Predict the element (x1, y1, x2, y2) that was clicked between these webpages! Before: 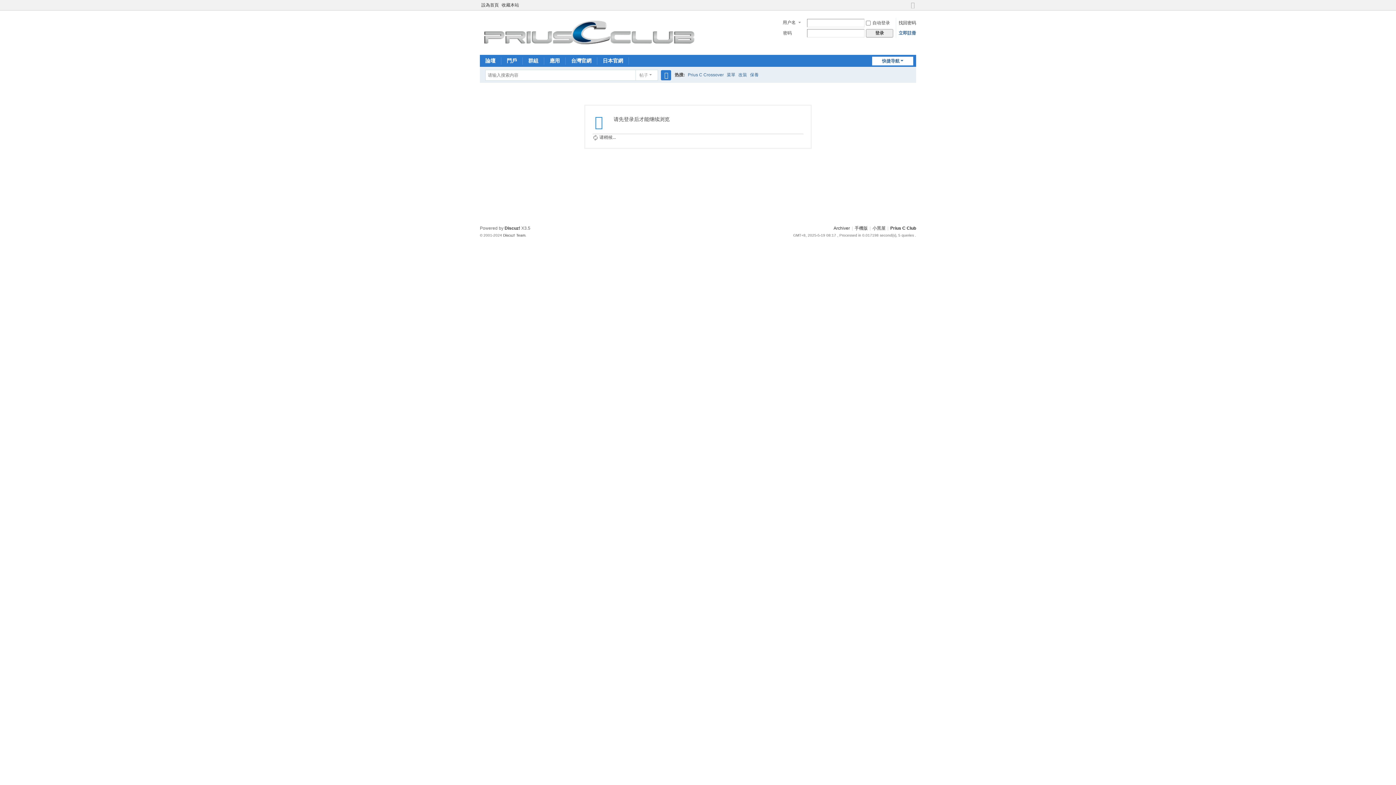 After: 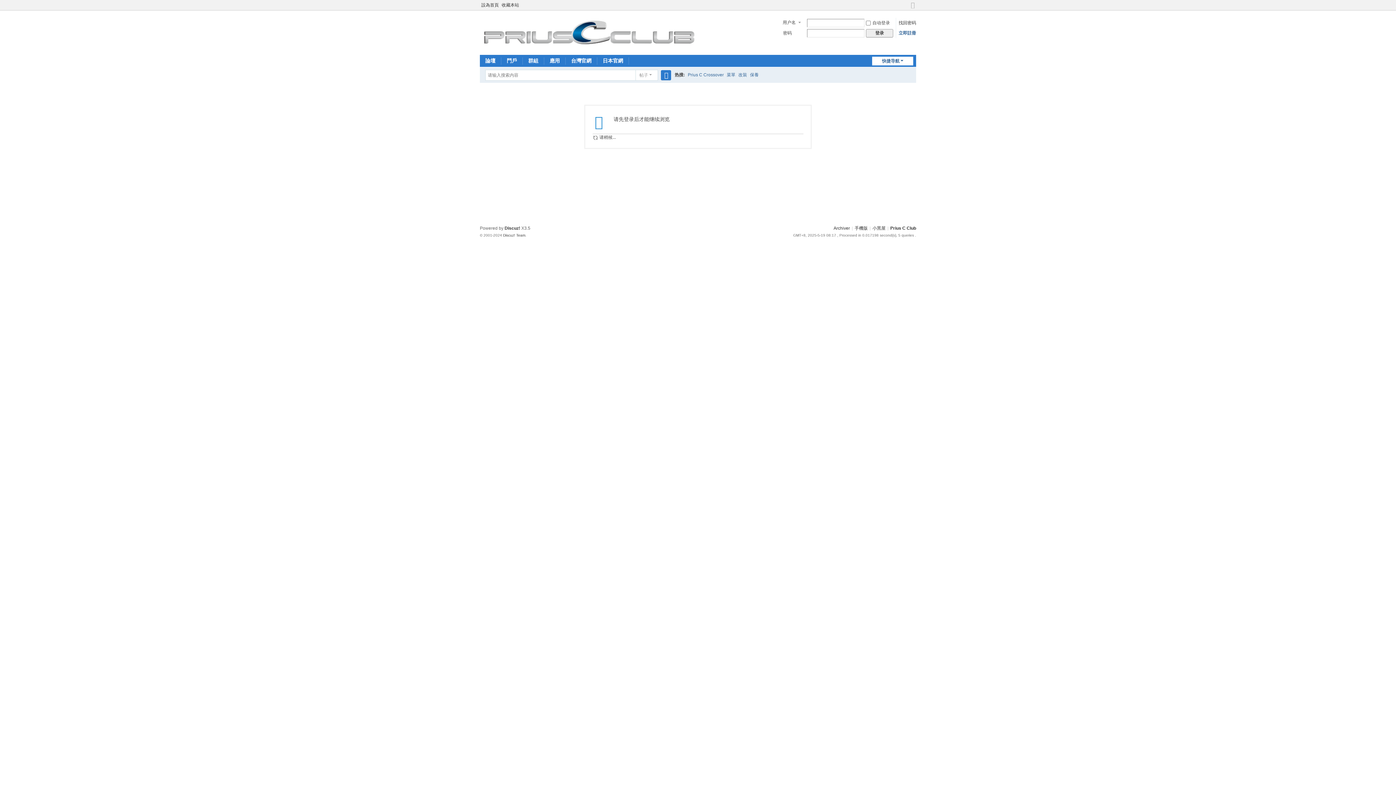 Action: bbox: (872, 56, 913, 65) label: 快捷导航